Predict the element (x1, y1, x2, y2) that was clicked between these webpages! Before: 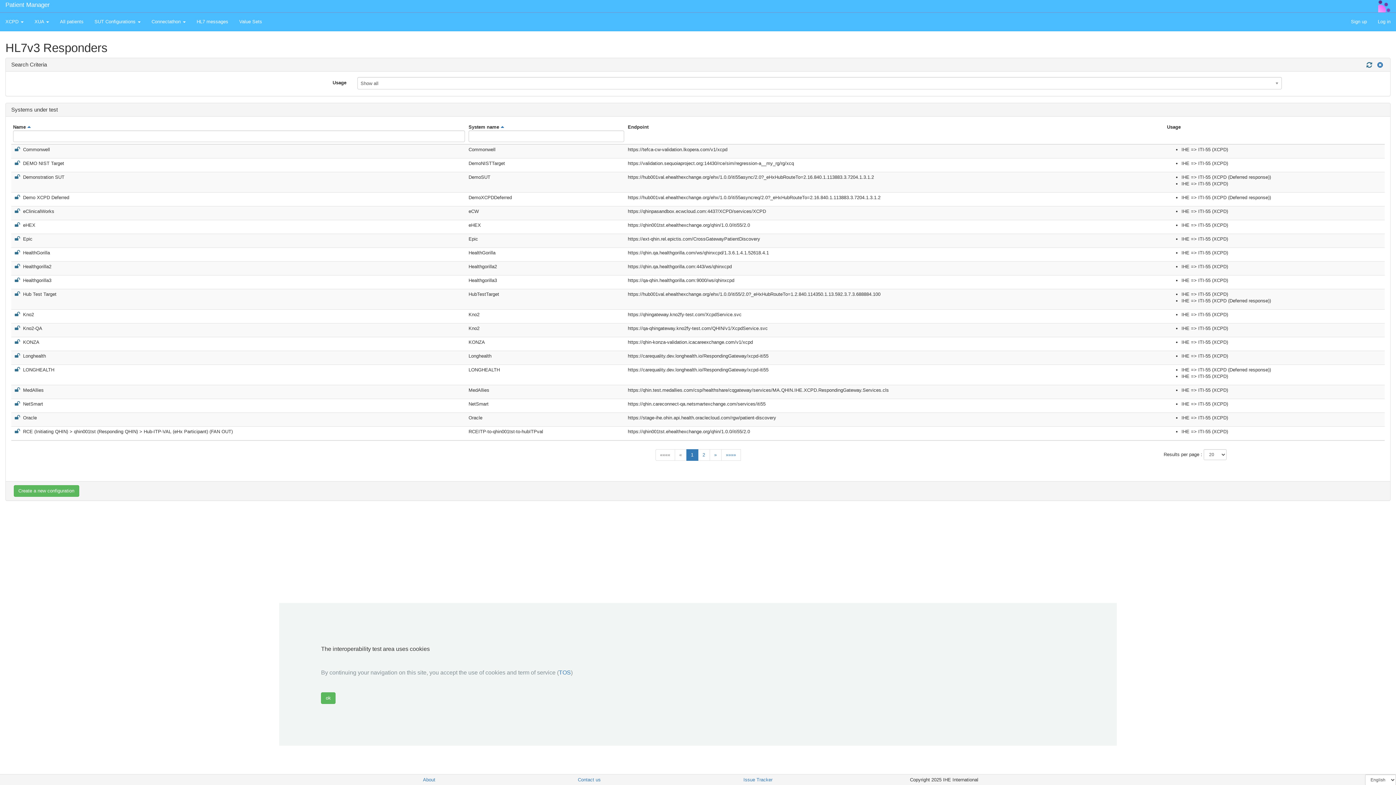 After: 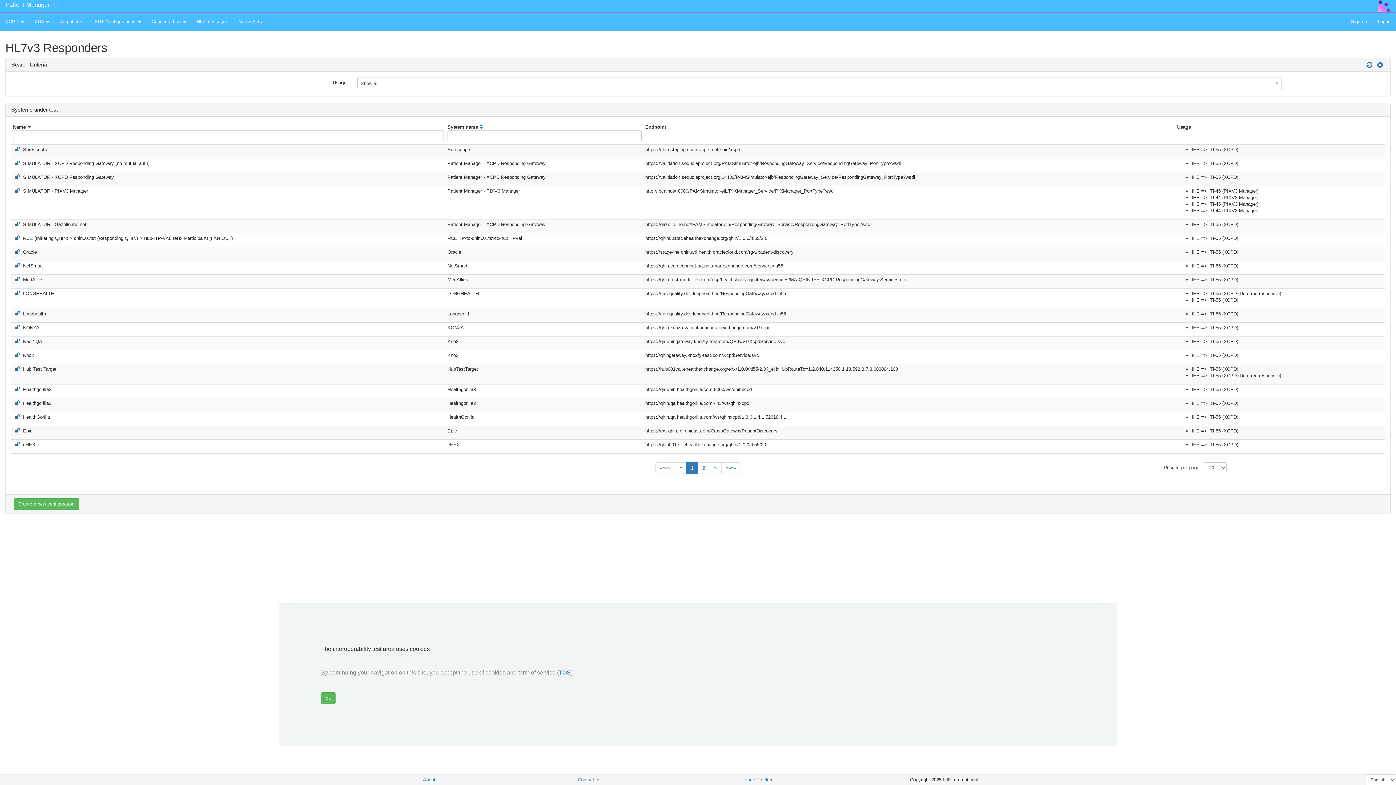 Action: bbox: (25, 124, 32, 129)